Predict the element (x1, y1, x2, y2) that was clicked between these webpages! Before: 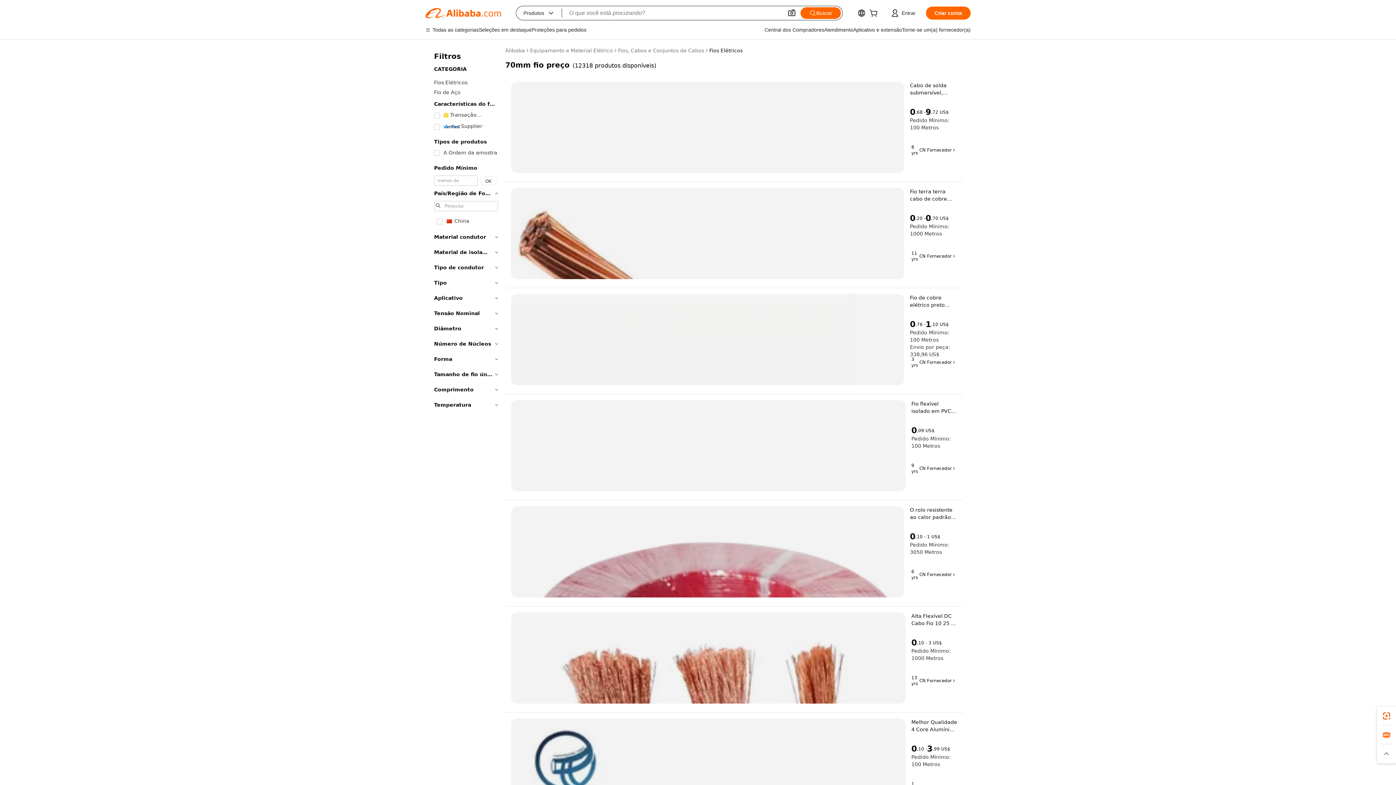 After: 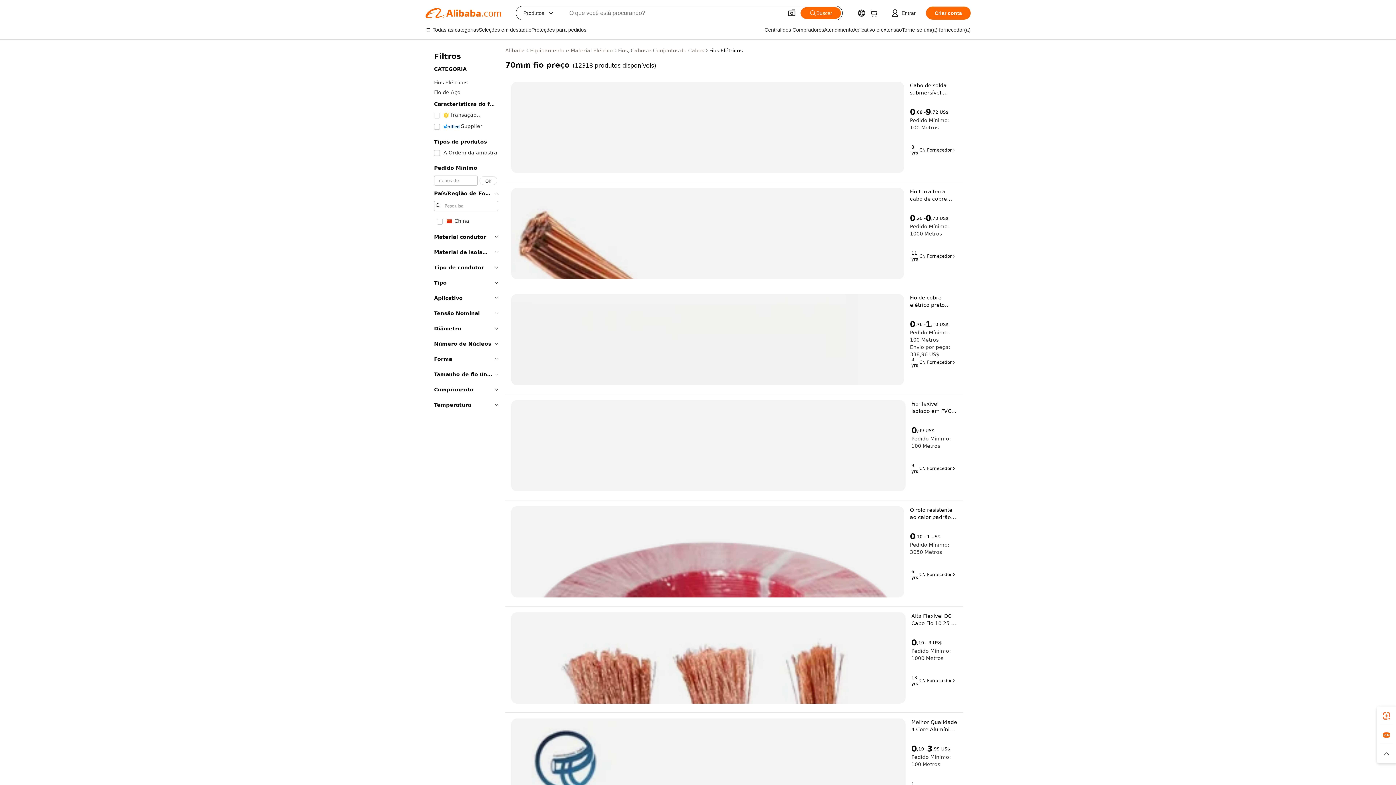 Action: bbox: (511, 612, 905, 704)